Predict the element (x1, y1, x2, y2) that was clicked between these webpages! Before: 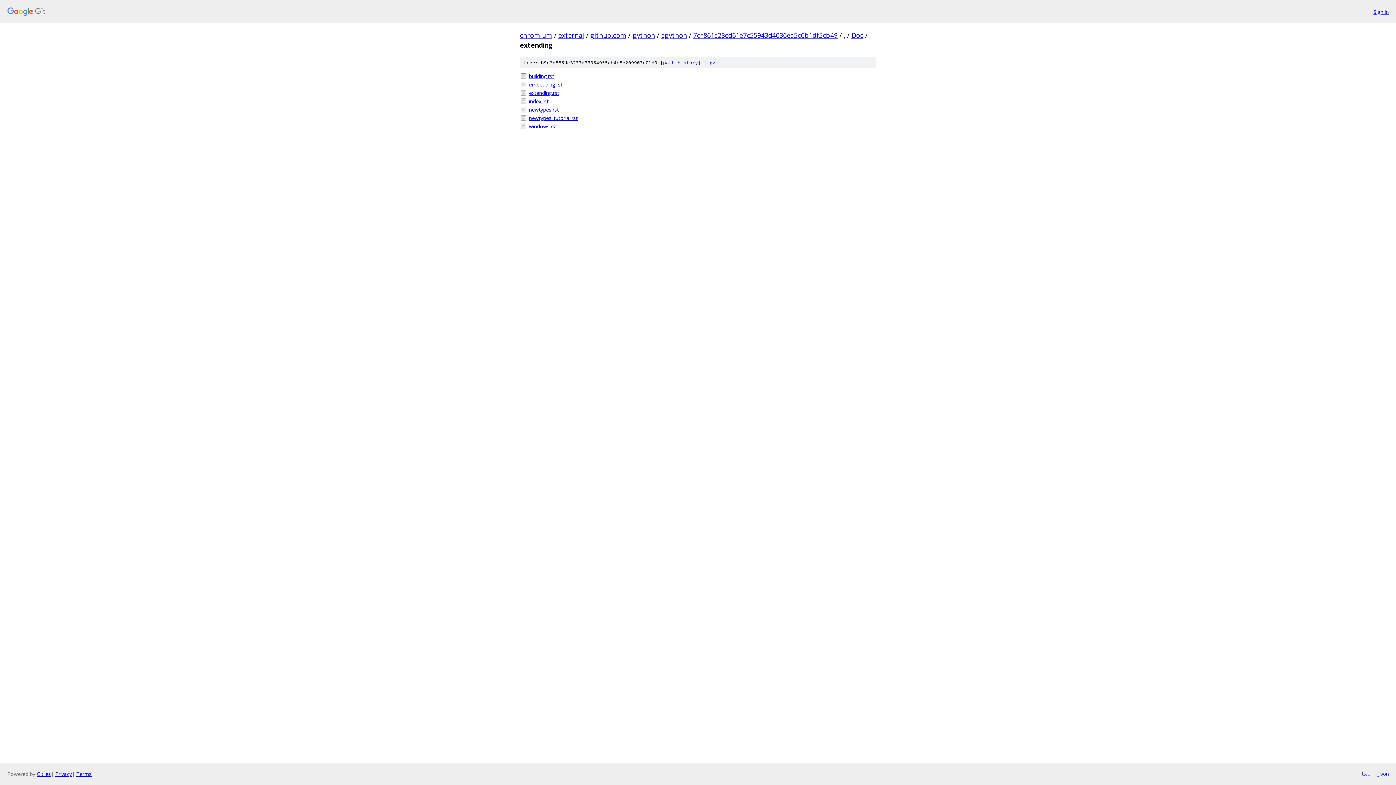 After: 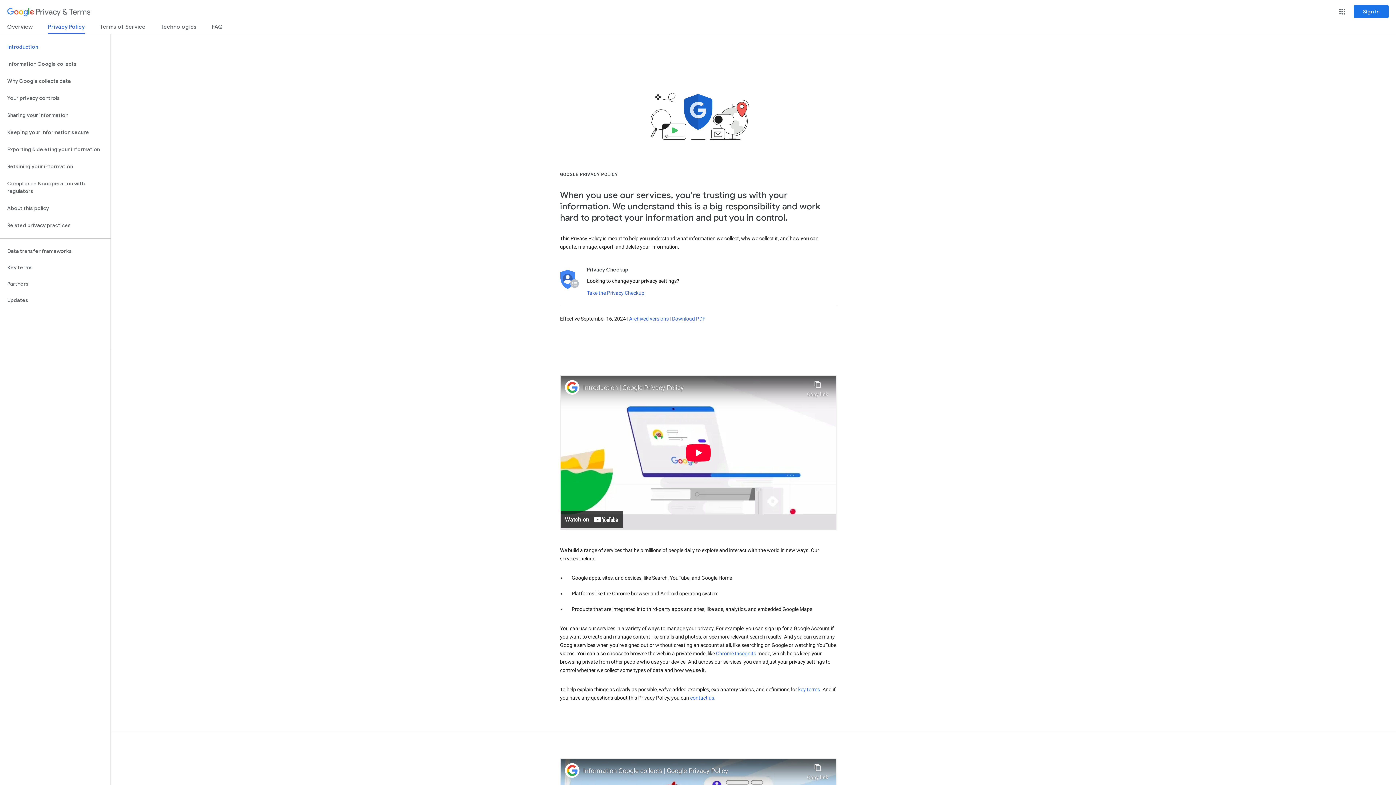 Action: label: Privacy bbox: (55, 770, 72, 777)